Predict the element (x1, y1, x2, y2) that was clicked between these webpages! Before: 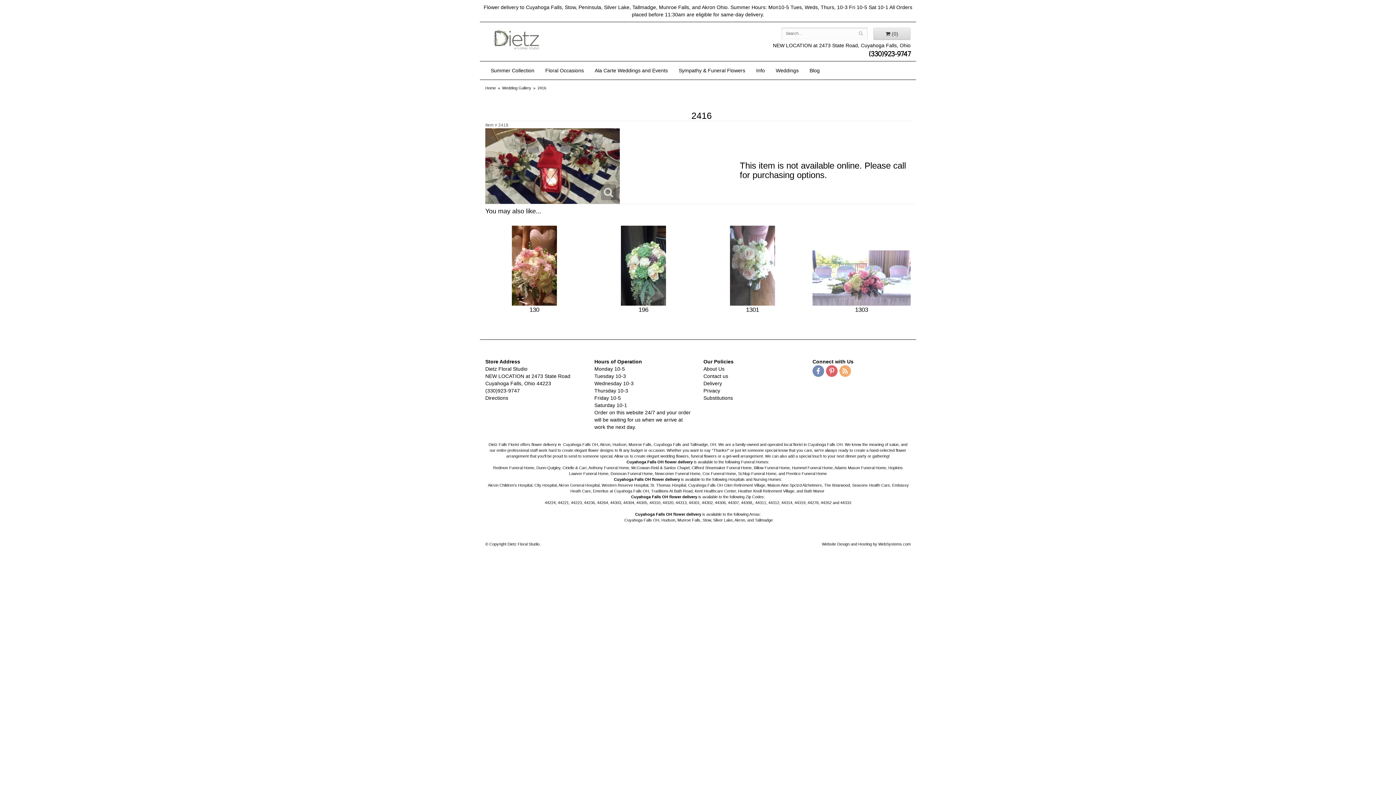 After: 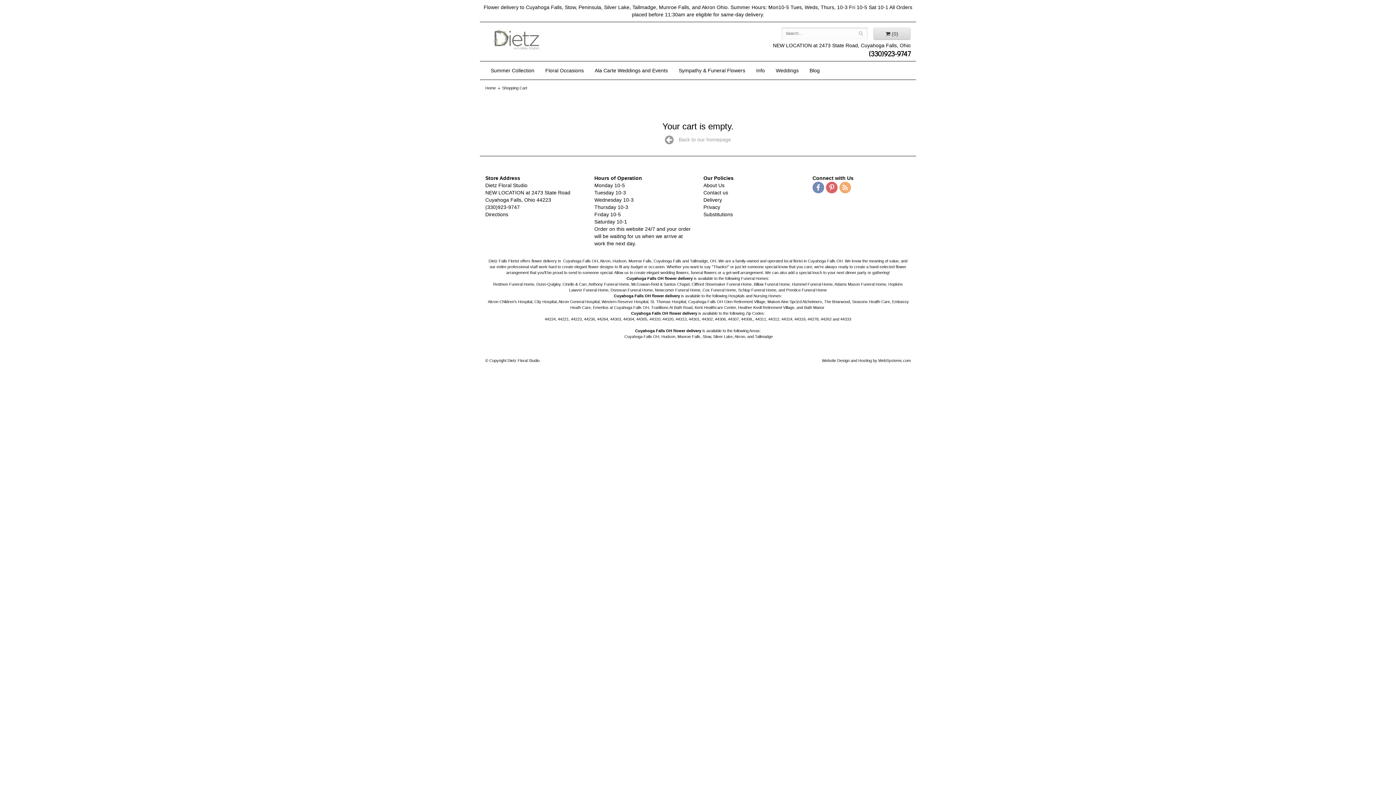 Action: bbox: (873, 27, 910, 40) label:  (0)